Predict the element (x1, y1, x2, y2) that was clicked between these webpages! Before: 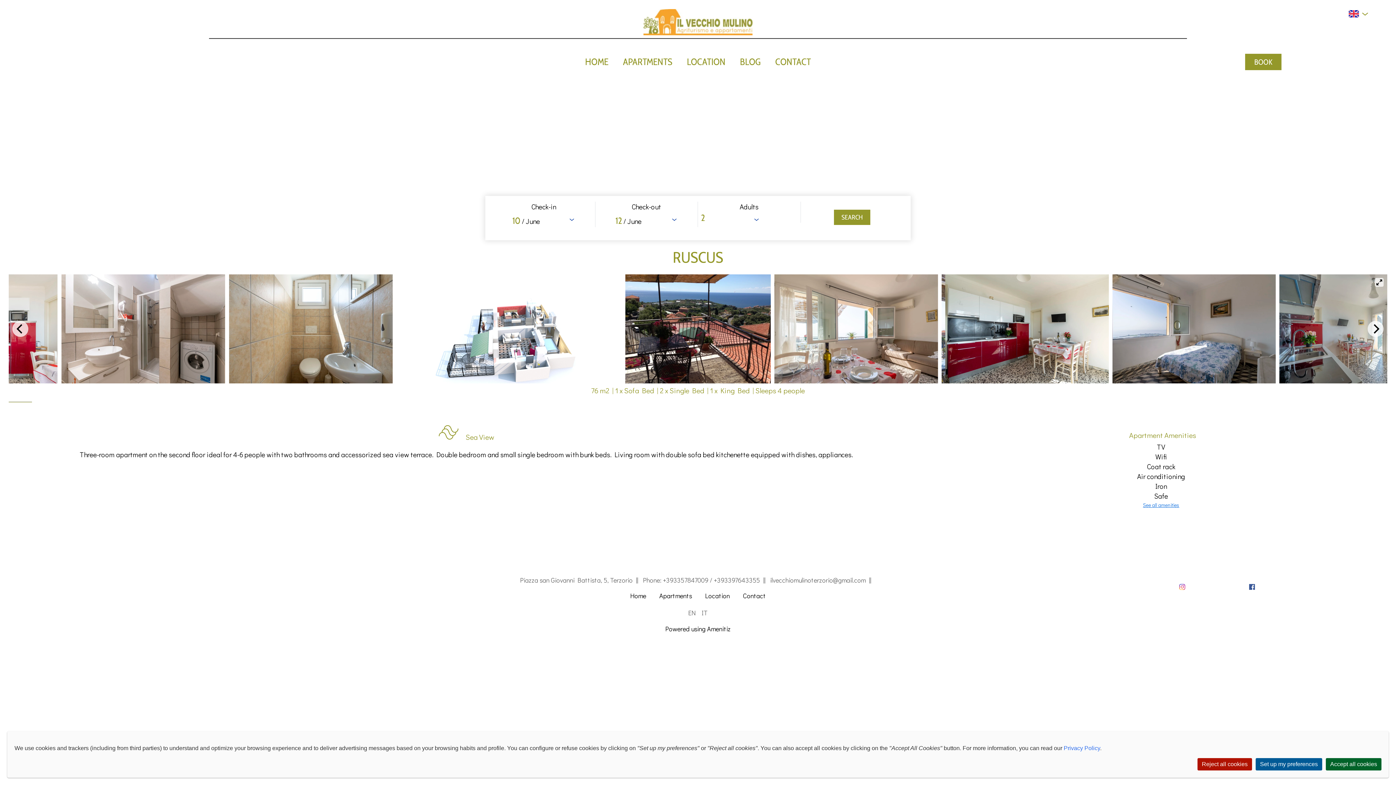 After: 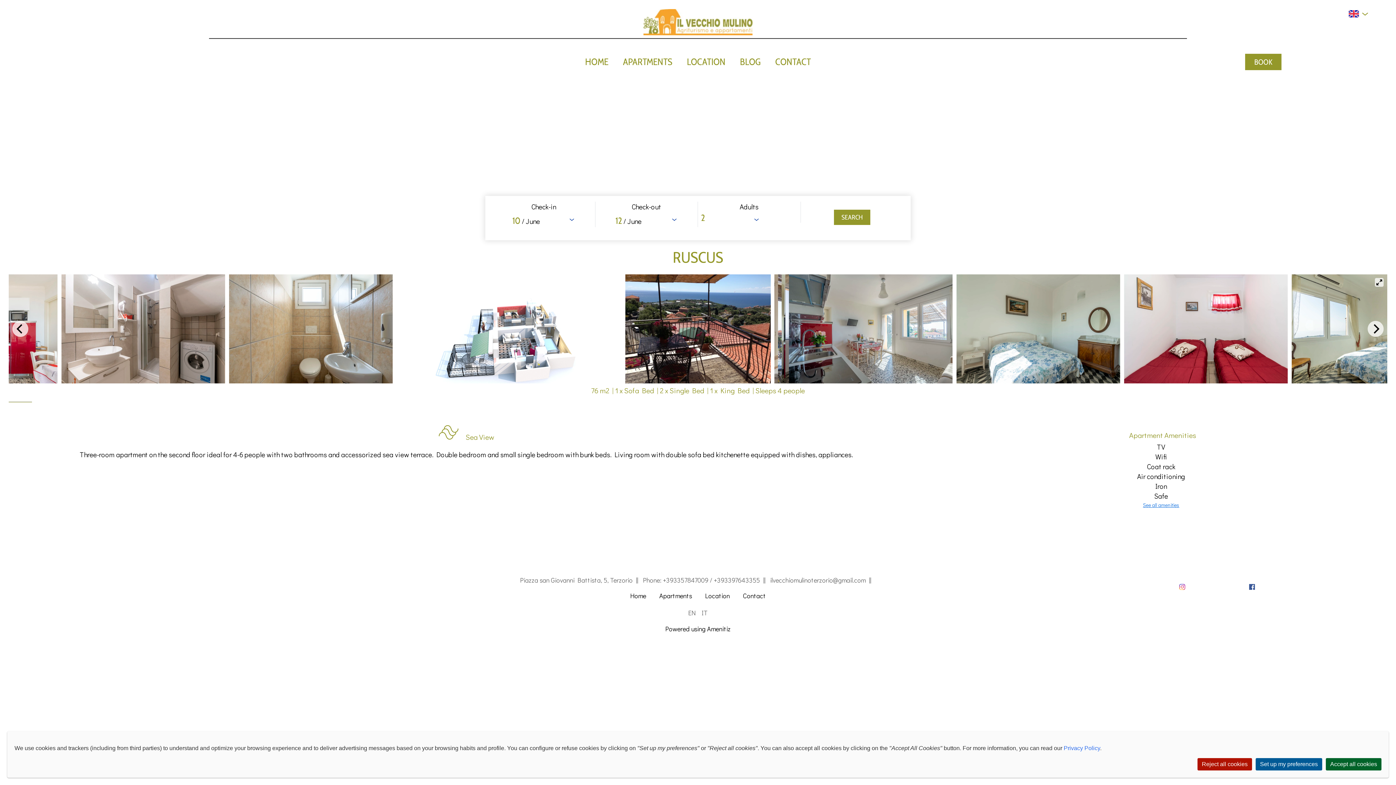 Action: bbox: (688, 608, 696, 617) label: EN